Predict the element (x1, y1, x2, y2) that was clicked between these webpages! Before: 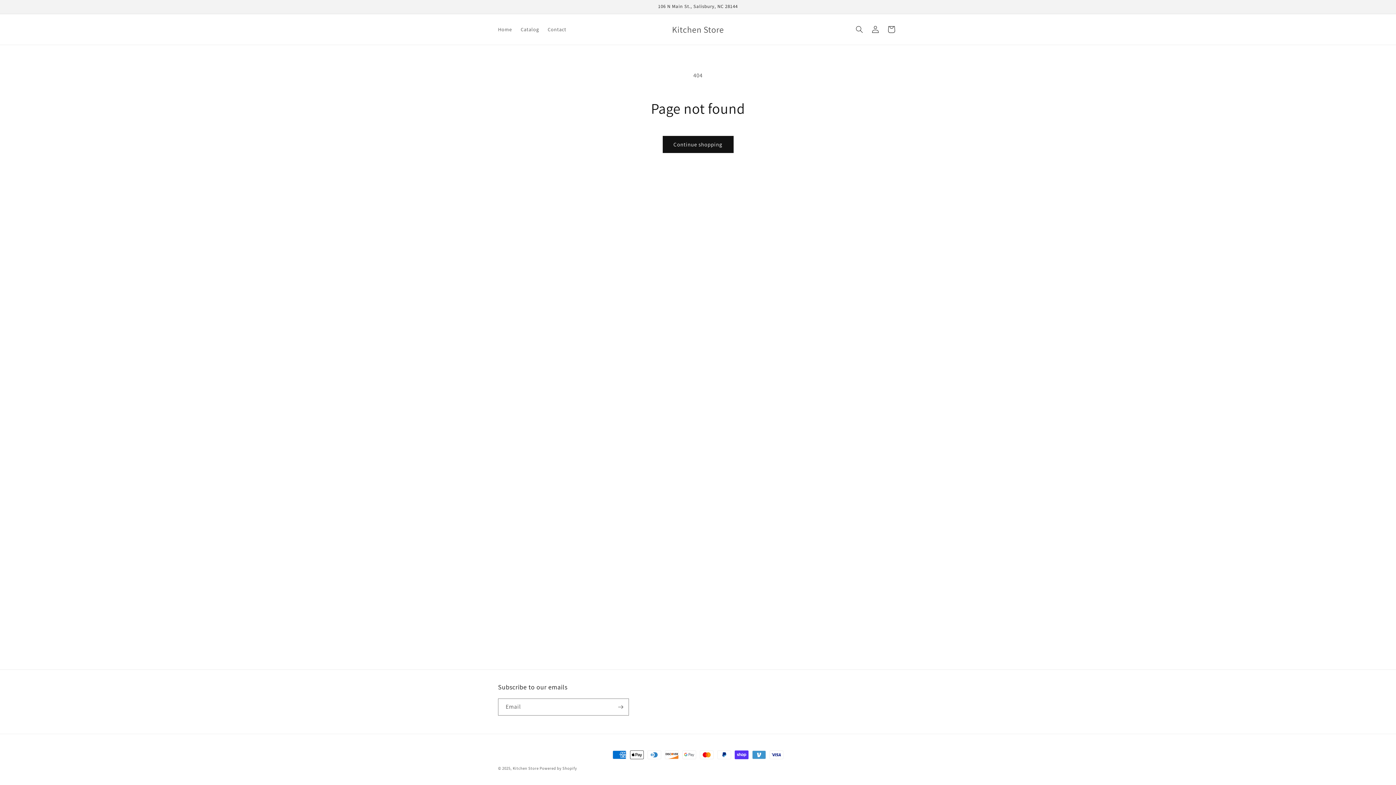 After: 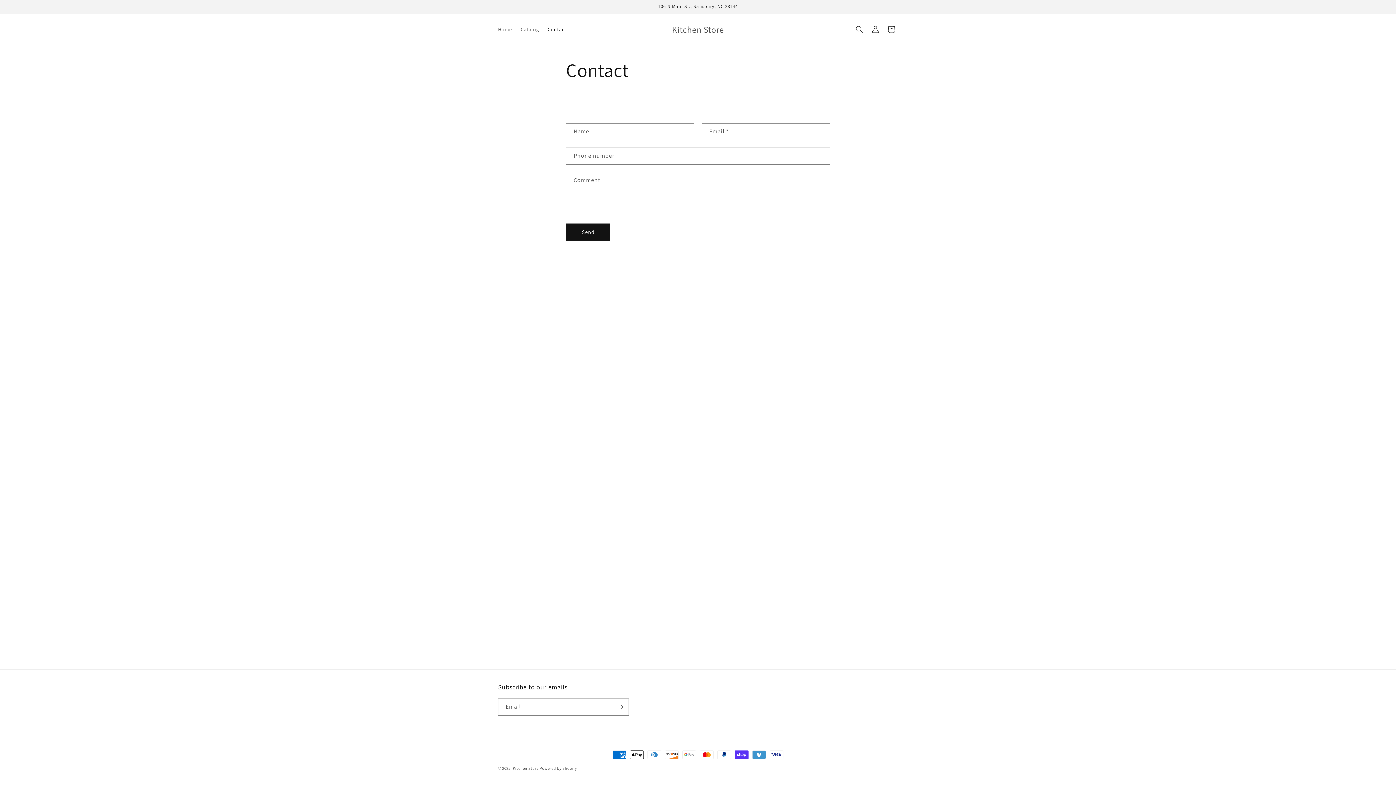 Action: label: Contact bbox: (543, 21, 570, 37)